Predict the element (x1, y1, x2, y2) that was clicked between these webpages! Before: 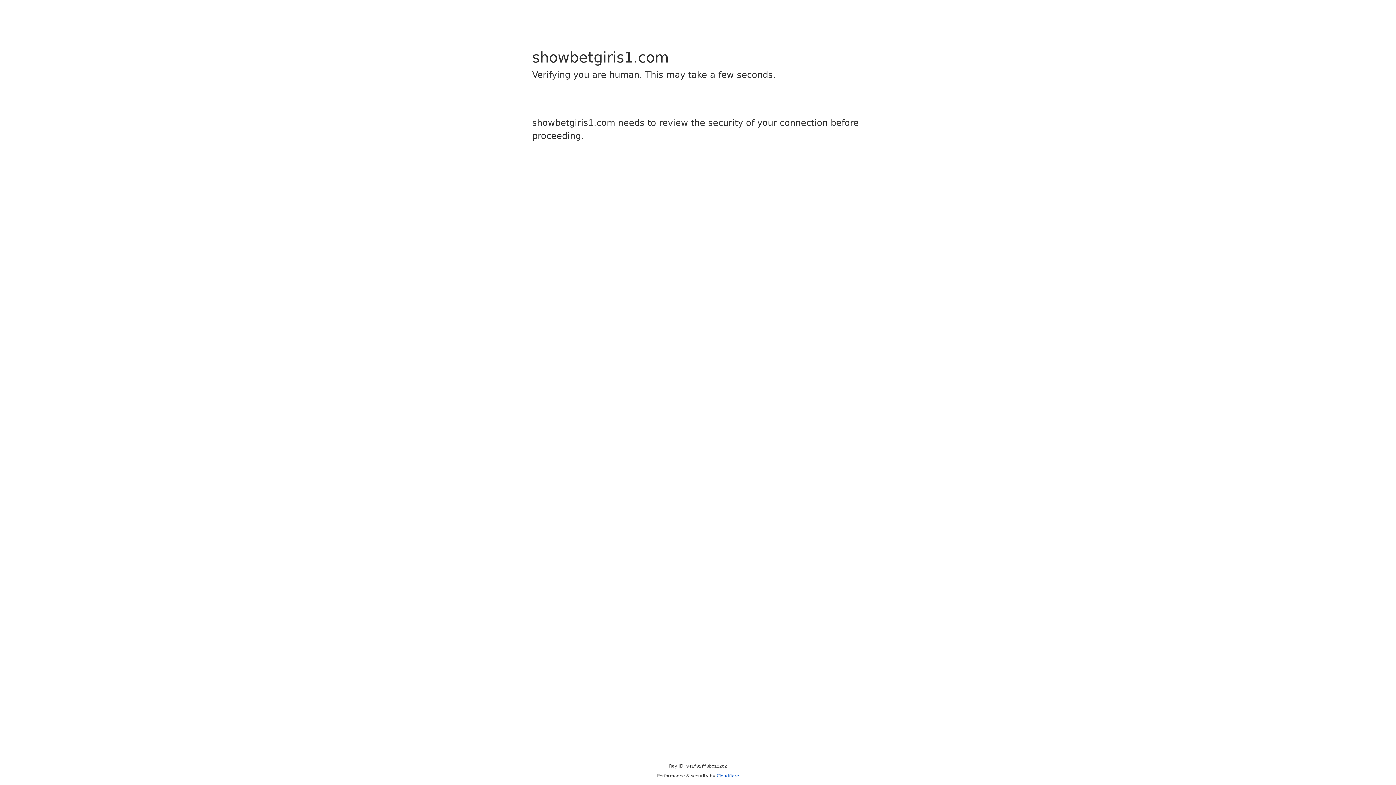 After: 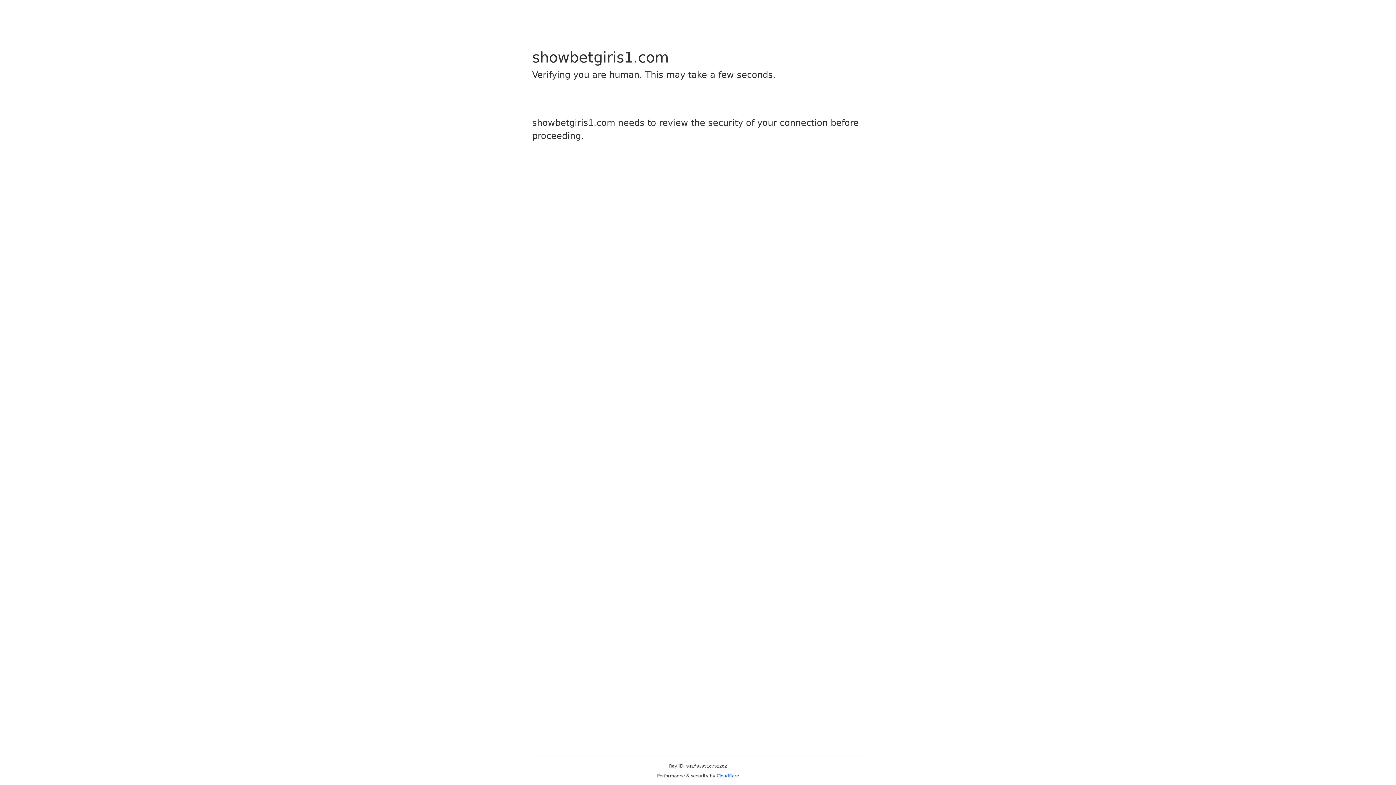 Action: bbox: (716, 773, 739, 778) label: Cloudflare